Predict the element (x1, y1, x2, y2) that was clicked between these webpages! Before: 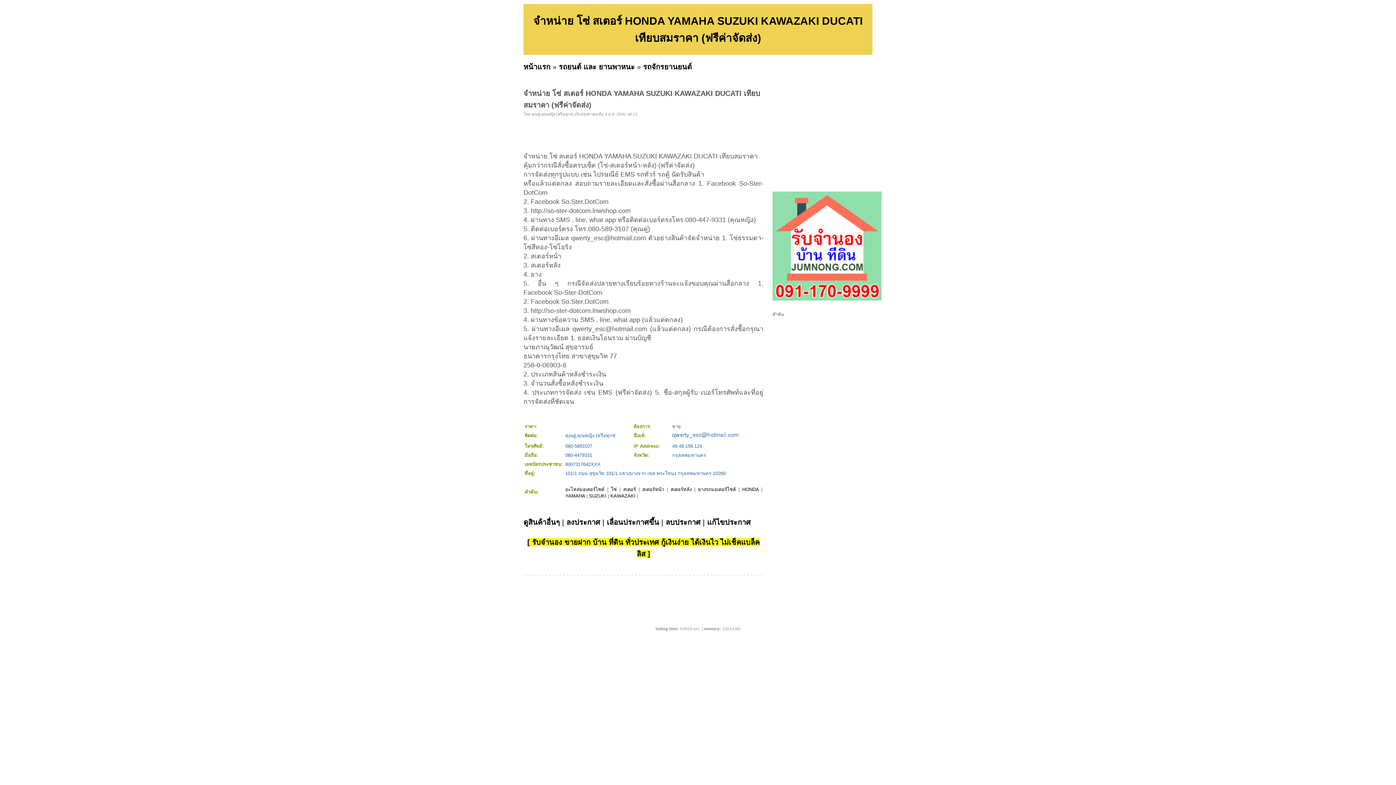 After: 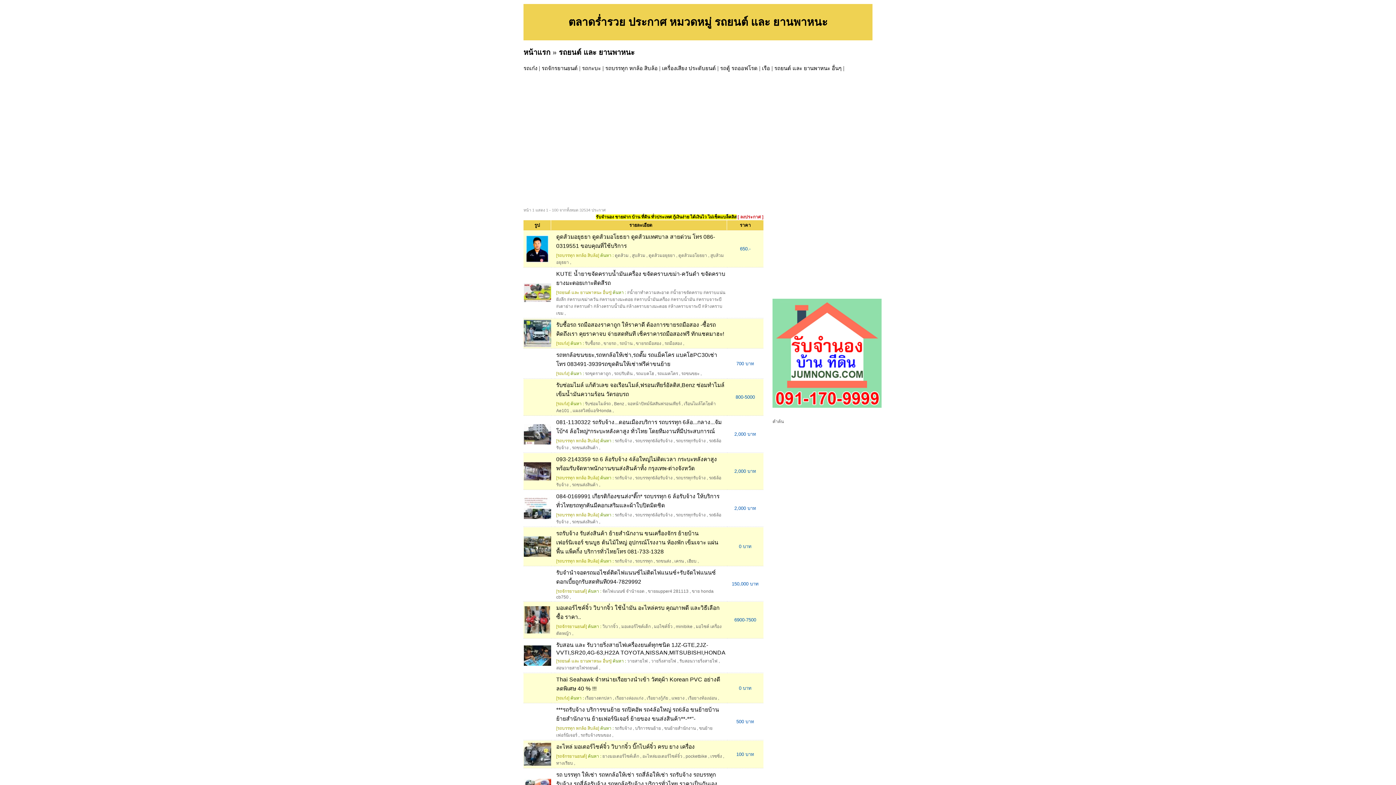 Action: label: รถยนต์ และ ยานพาหนะ bbox: (558, 62, 634, 70)